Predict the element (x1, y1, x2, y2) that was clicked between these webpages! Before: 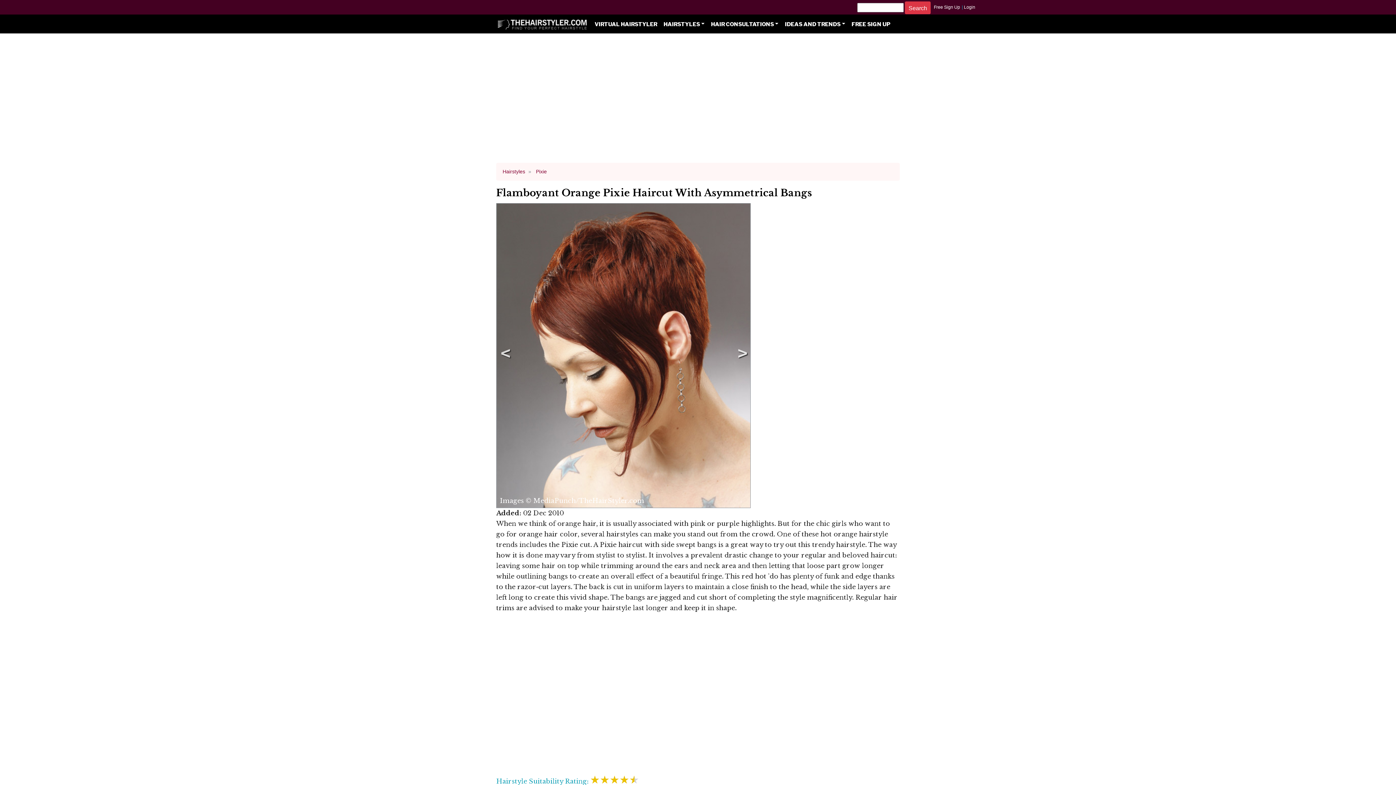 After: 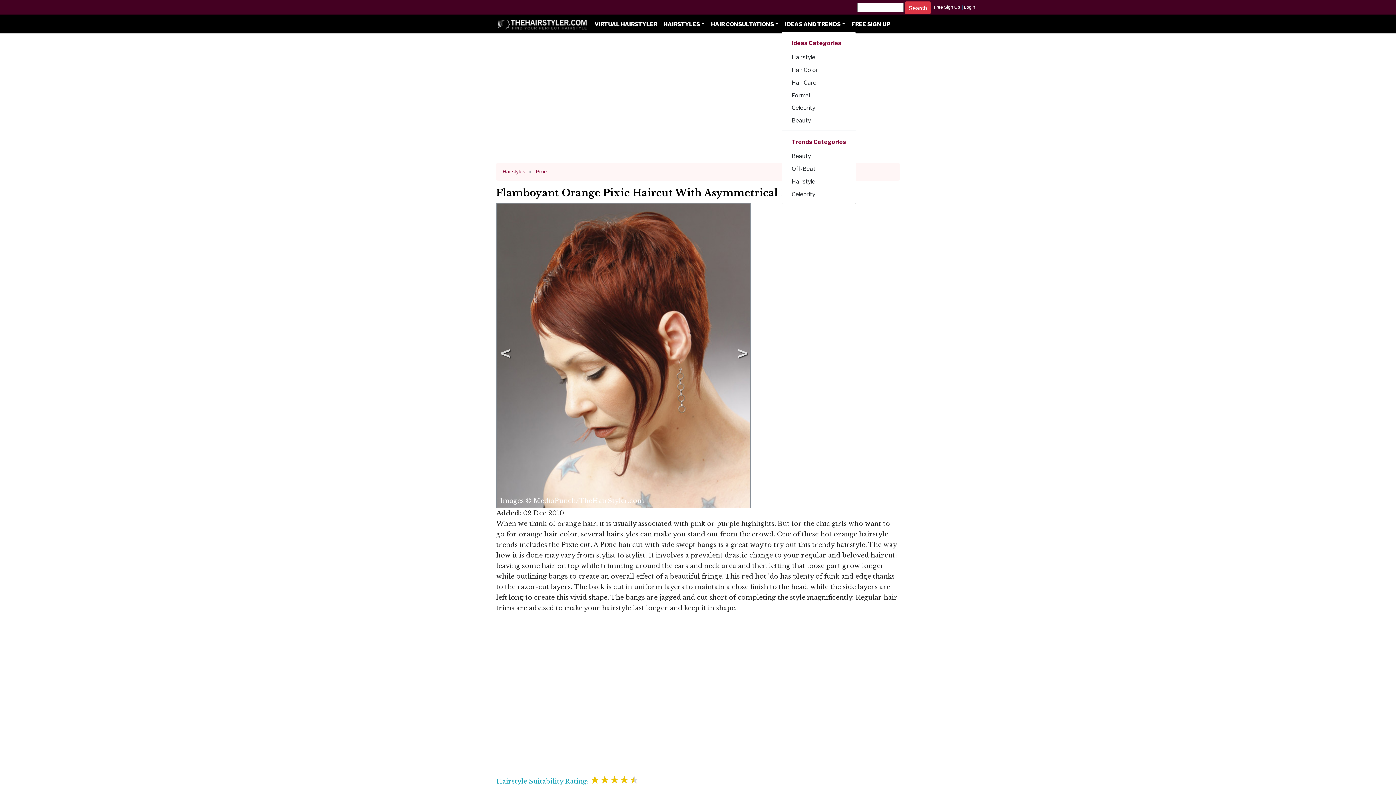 Action: bbox: (781, 18, 848, 30) label: IDEAS AND TRENDS